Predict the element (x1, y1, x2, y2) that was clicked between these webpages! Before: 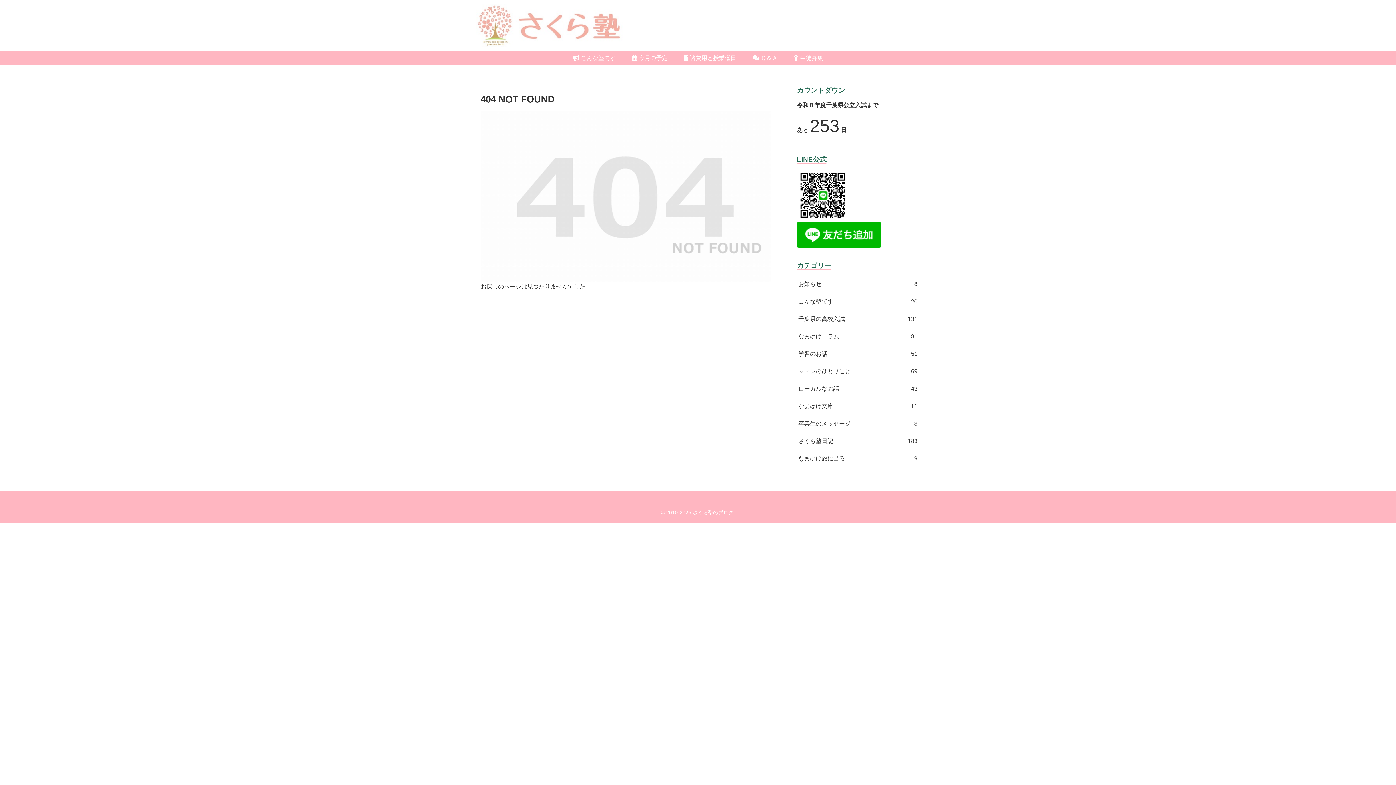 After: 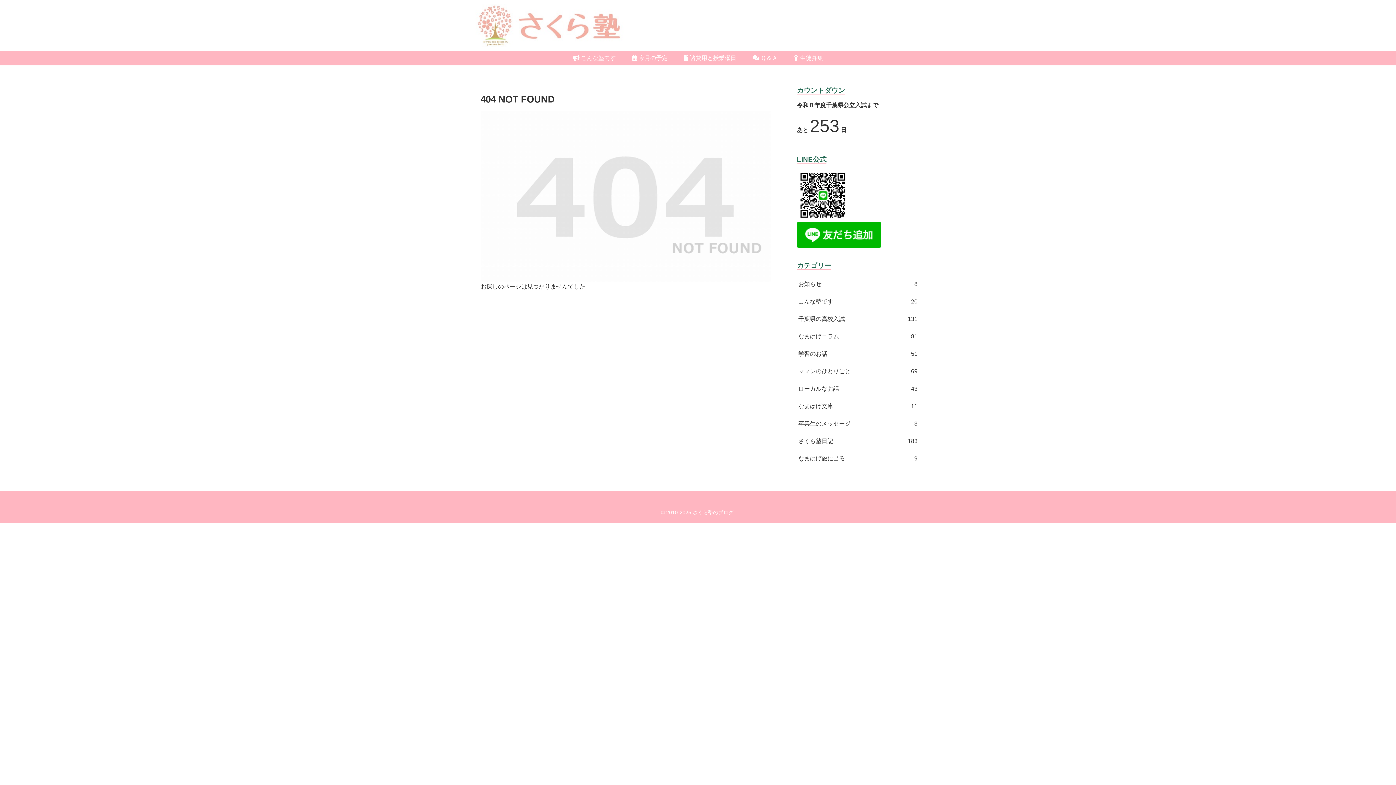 Action: bbox: (797, 231, 881, 237)